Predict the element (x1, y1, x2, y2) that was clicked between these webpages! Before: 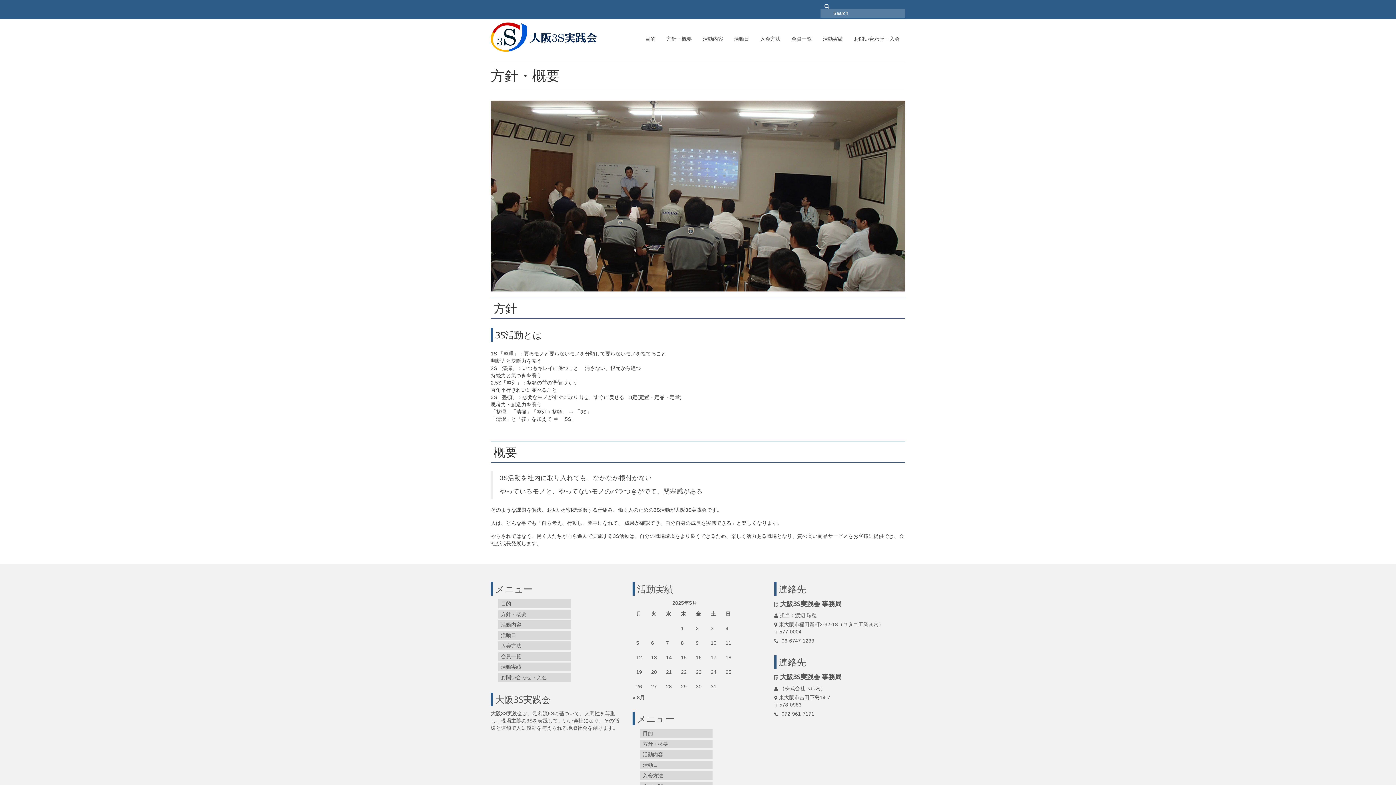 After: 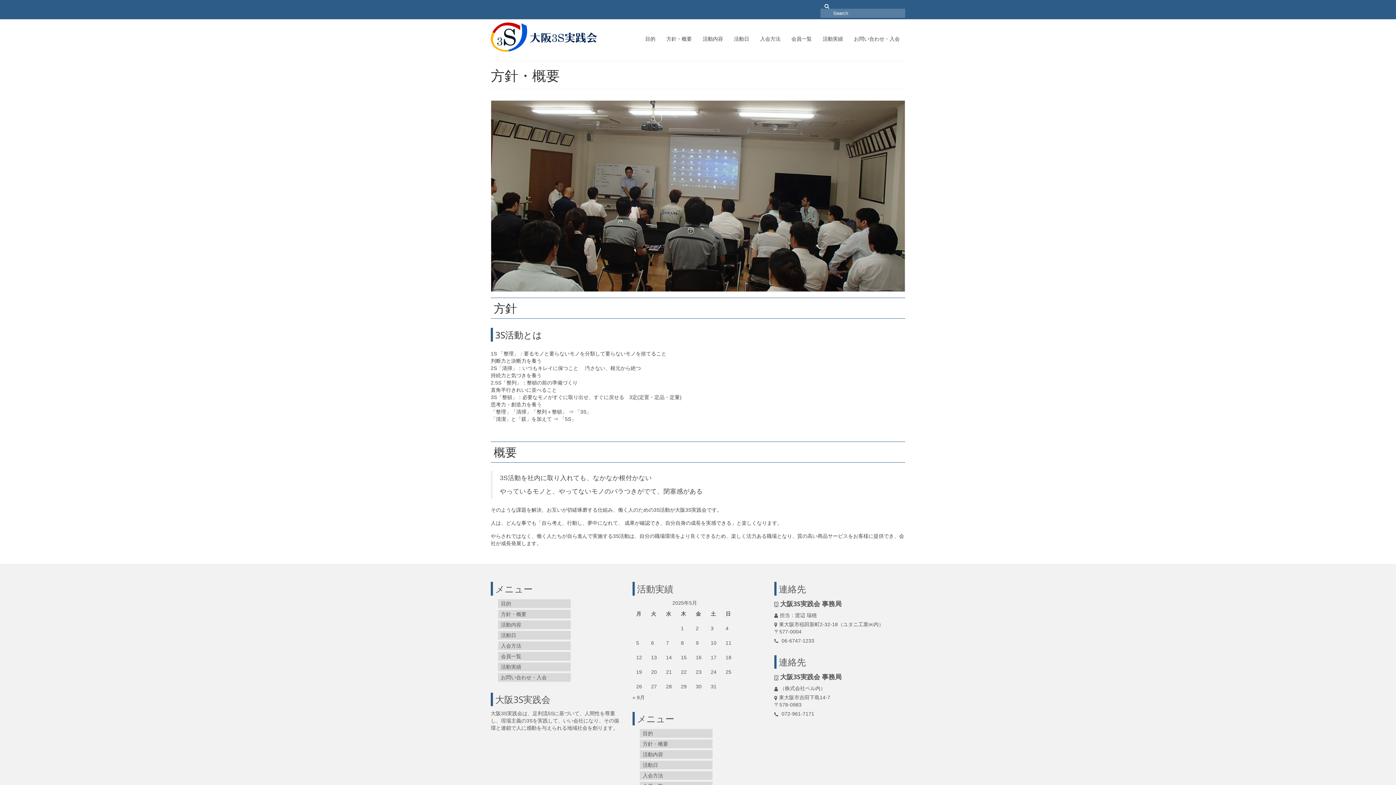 Action: label: 方針・概要 bbox: (498, 610, 570, 618)